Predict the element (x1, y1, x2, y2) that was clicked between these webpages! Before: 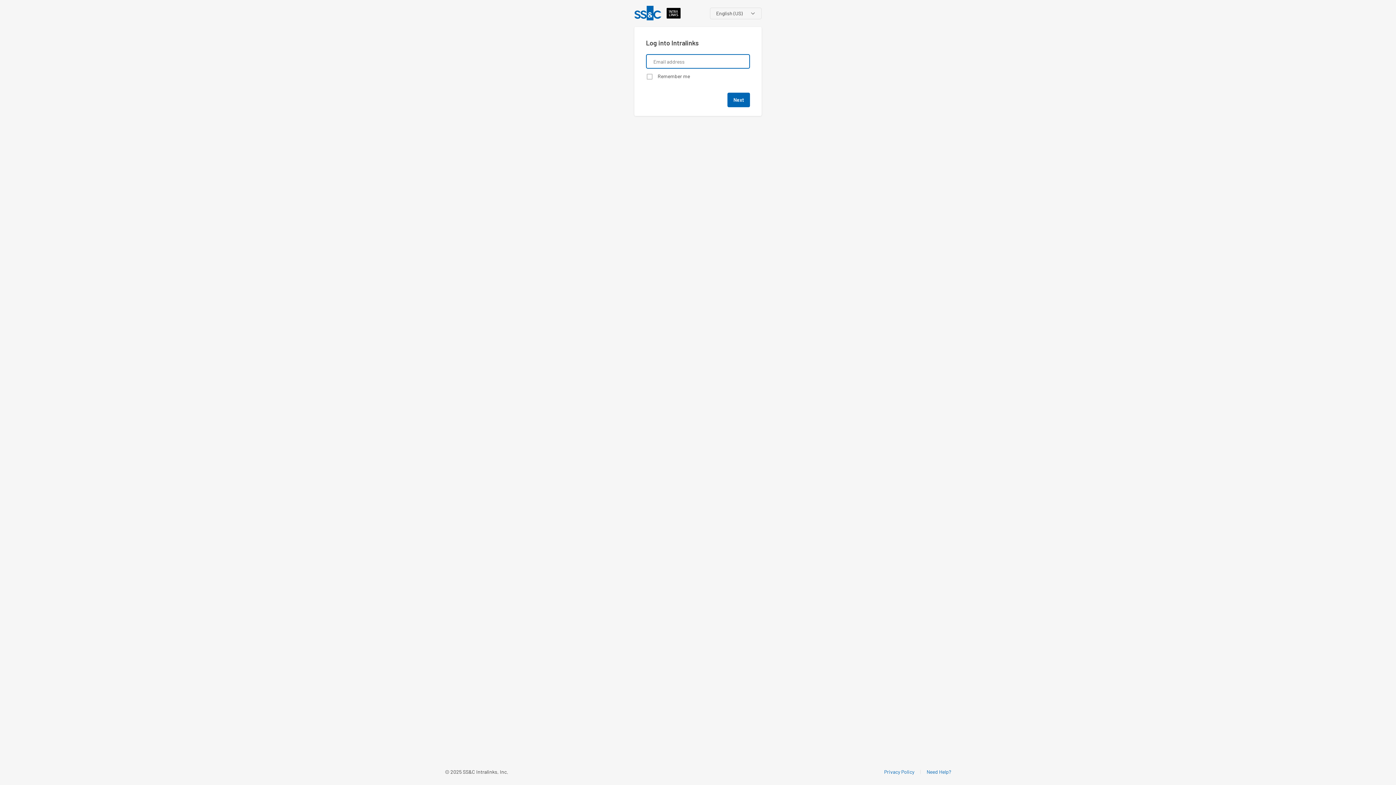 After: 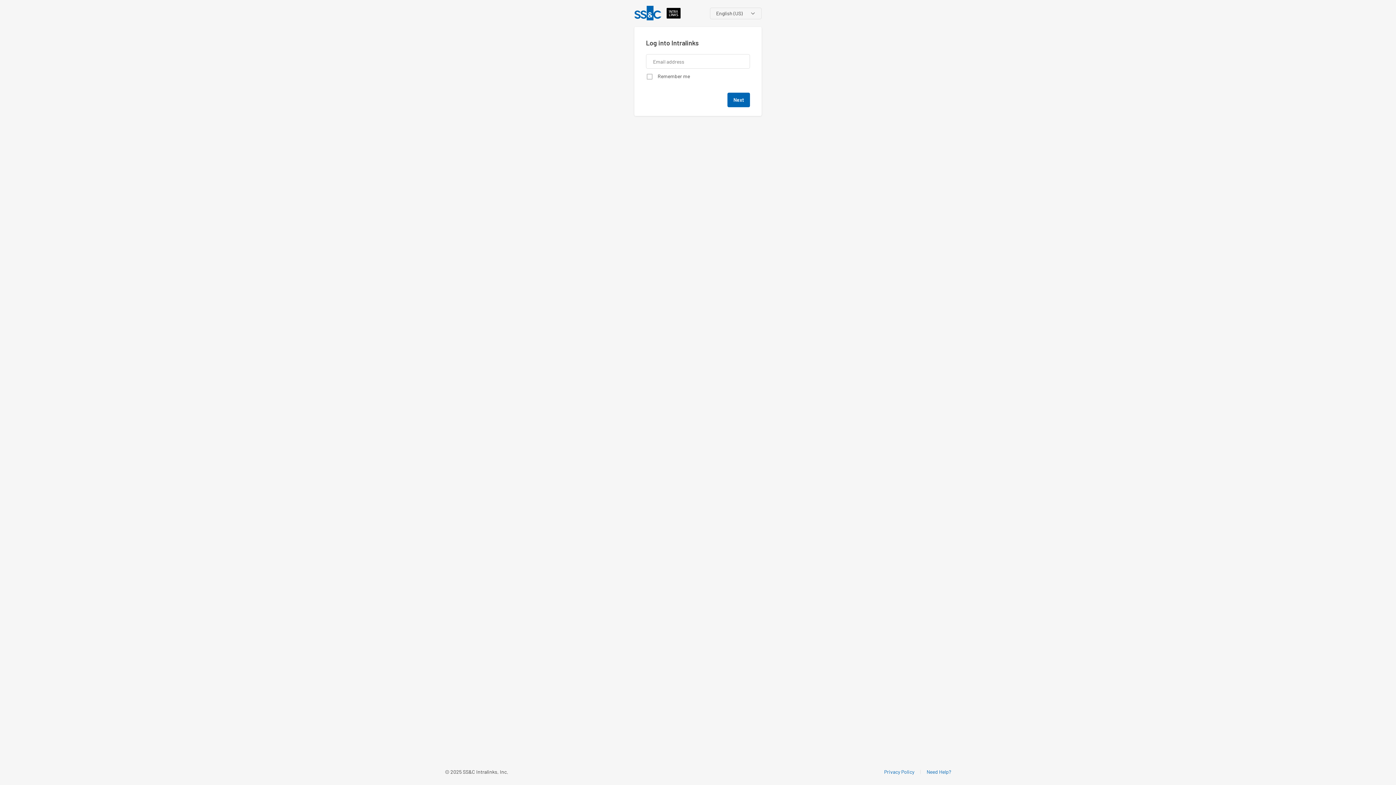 Action: bbox: (926, 768, 951, 776) label: Need Help?